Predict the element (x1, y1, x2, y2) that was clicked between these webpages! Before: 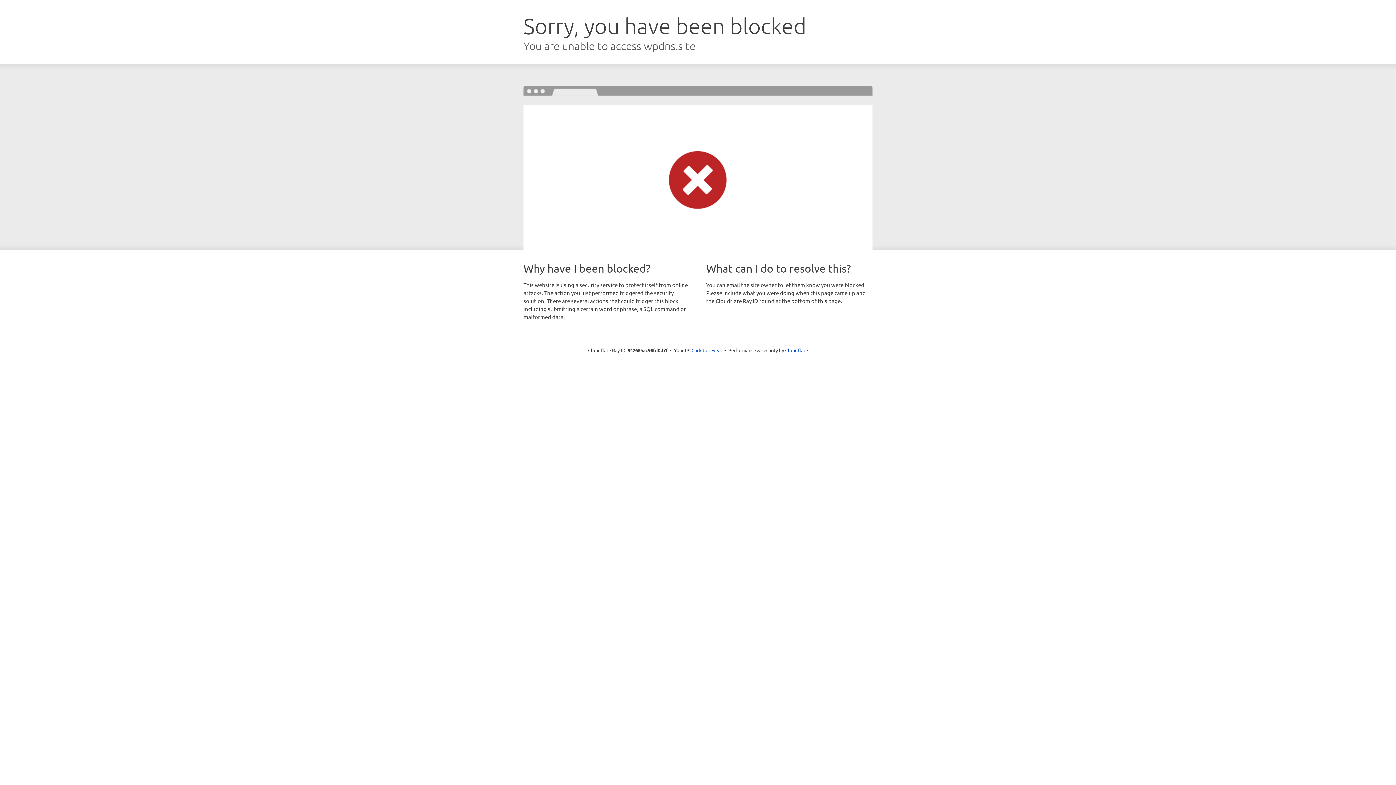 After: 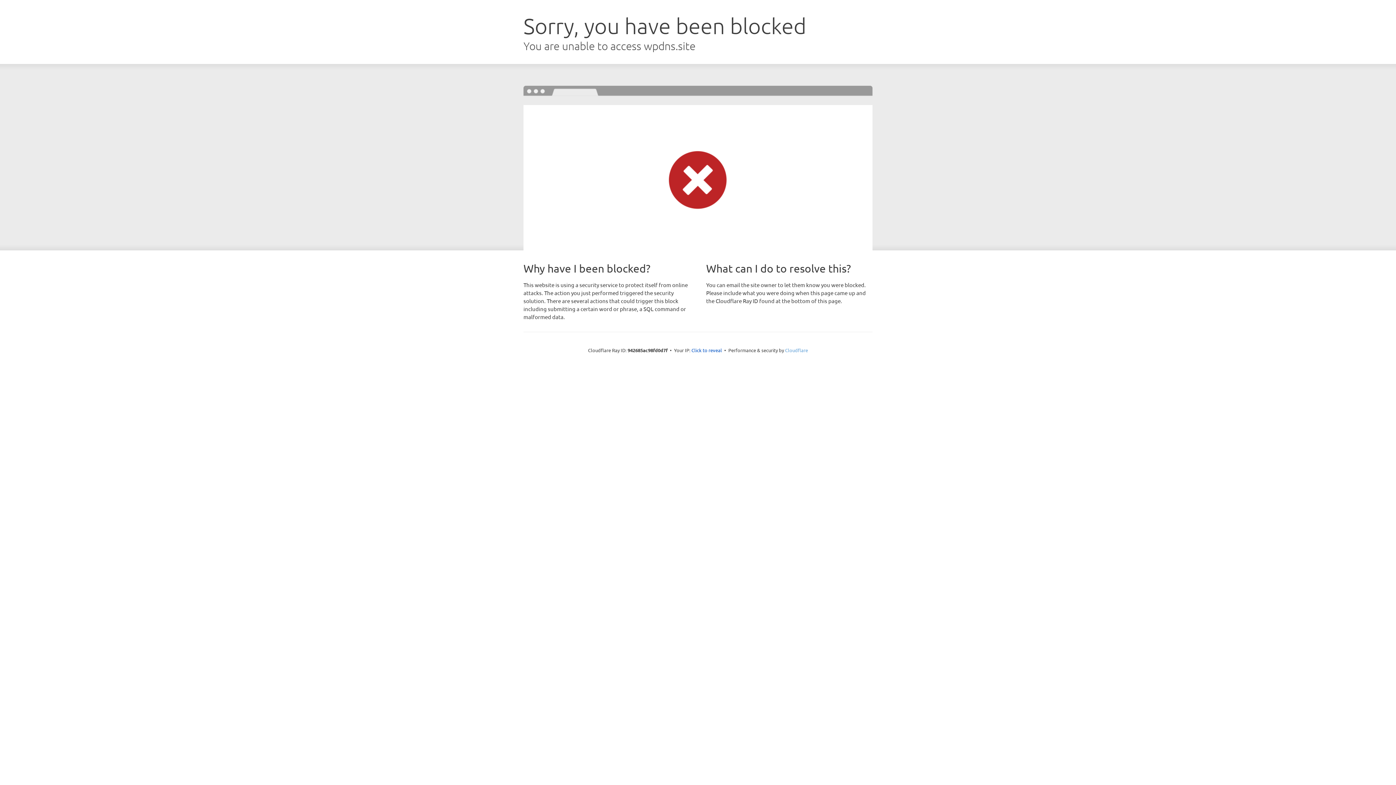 Action: label: Cloudflare bbox: (785, 347, 808, 353)